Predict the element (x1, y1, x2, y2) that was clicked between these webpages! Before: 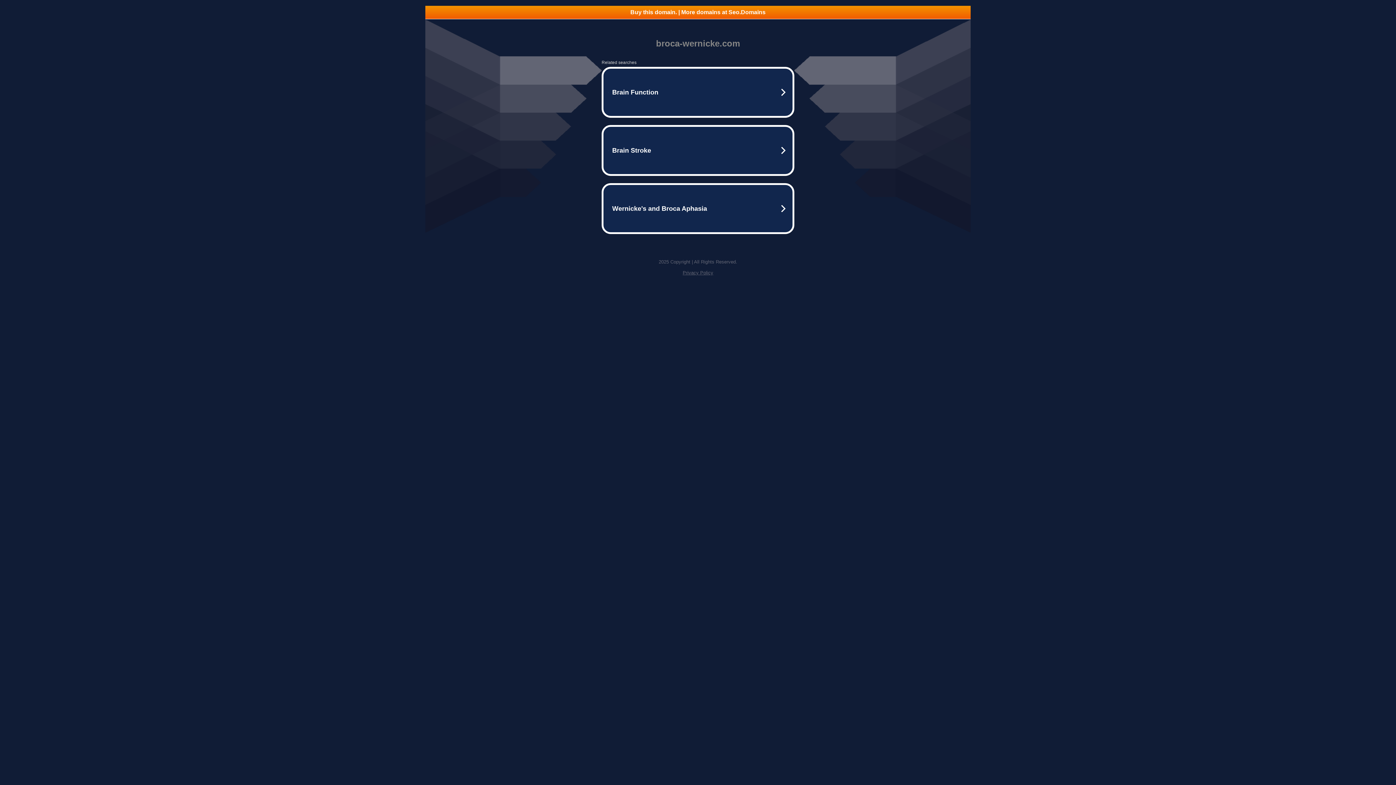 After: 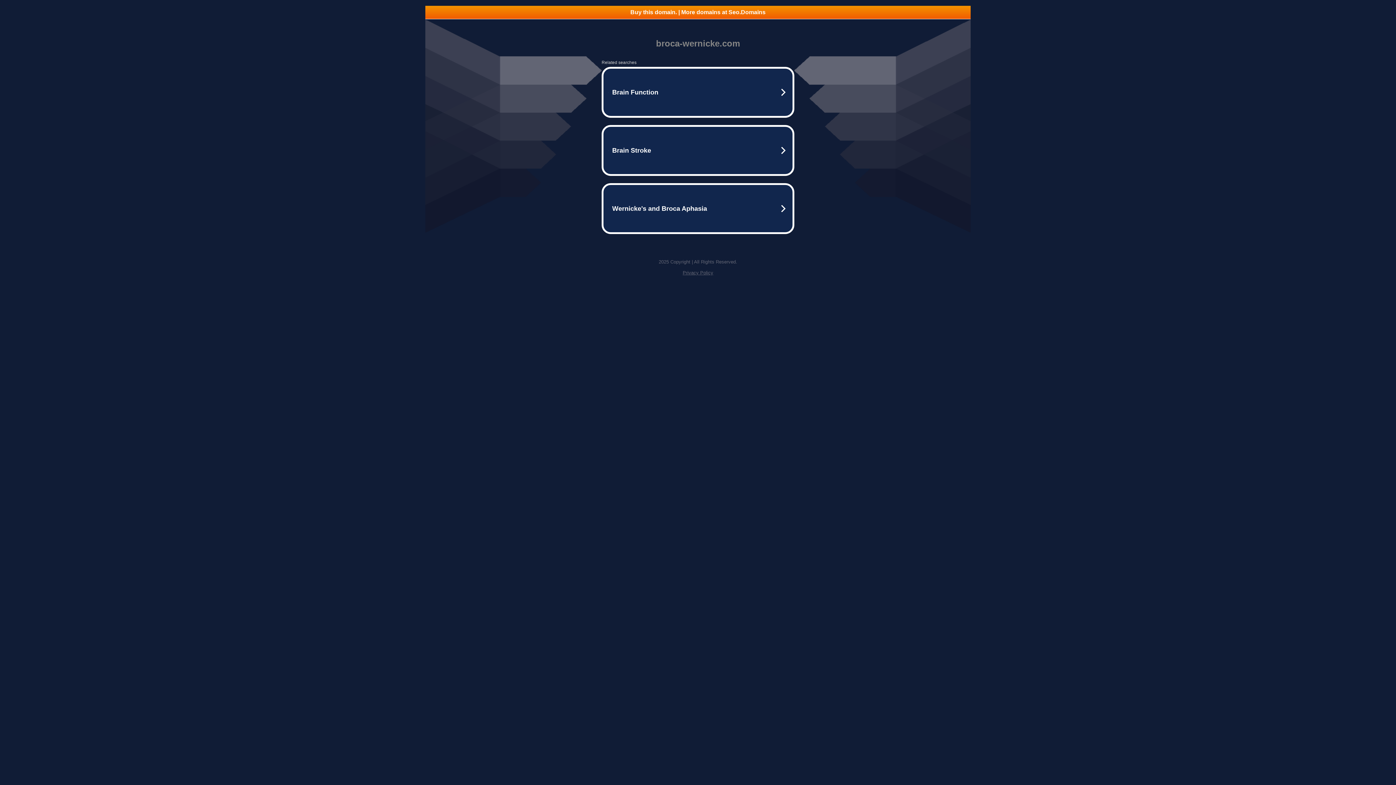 Action: bbox: (425, 5, 970, 18) label: Buy this domain. | More domains at Seo.Domains